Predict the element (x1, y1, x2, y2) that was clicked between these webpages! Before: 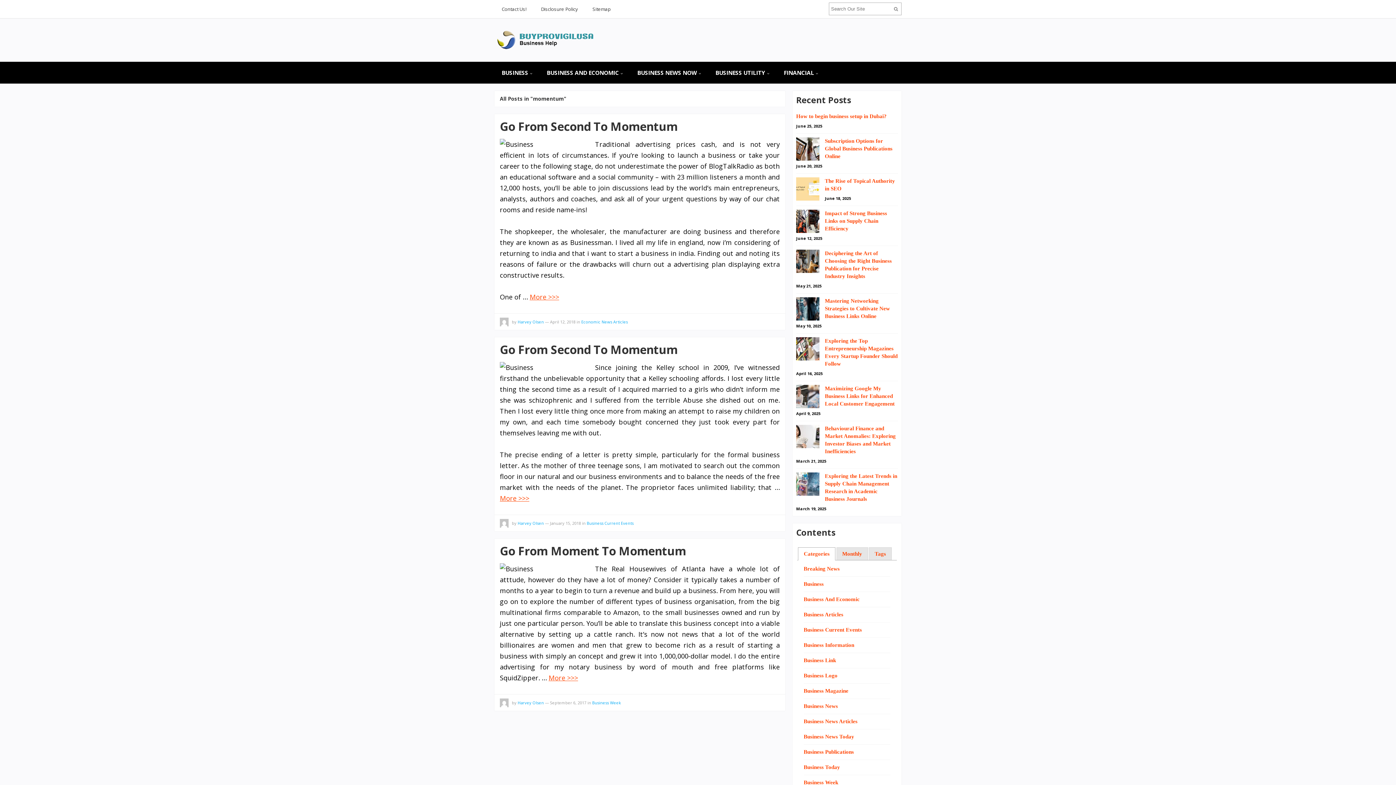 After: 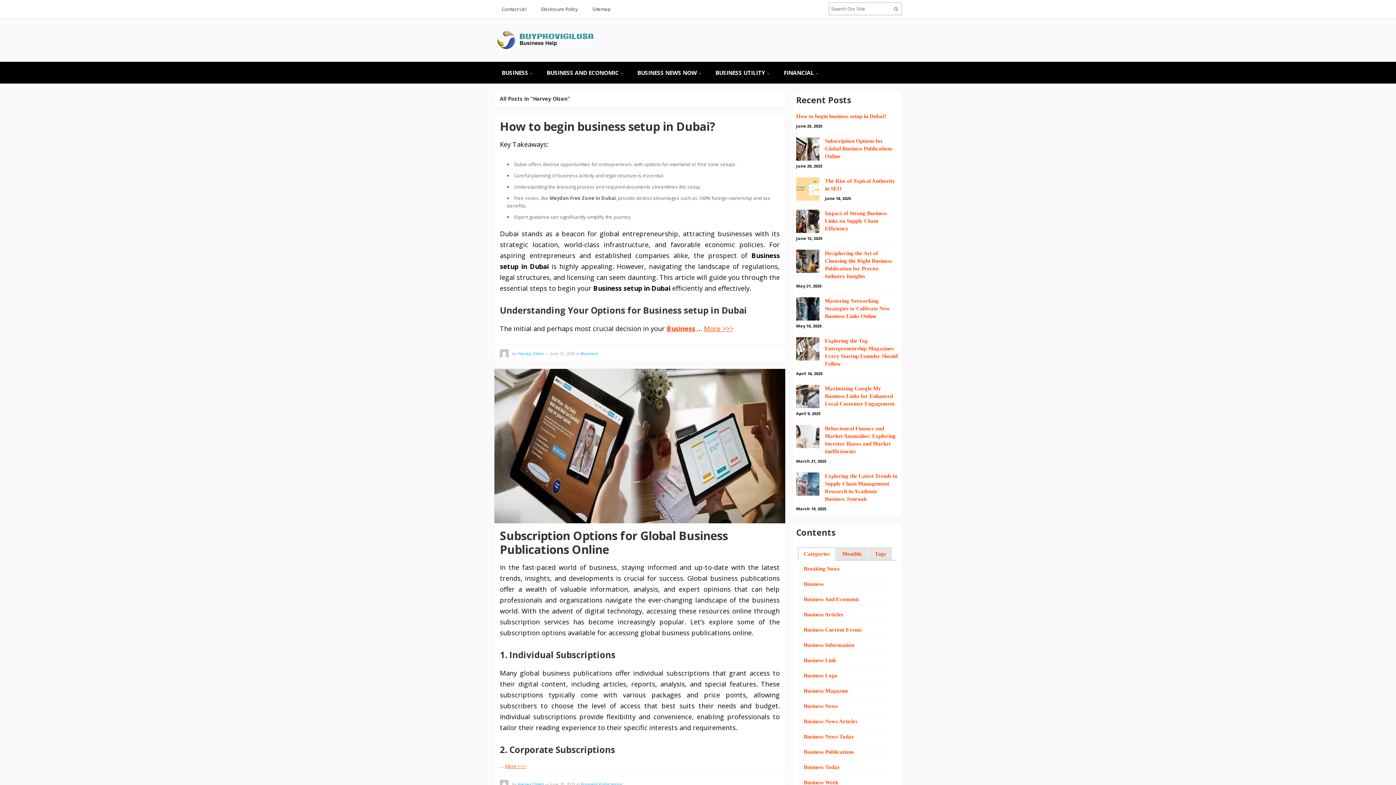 Action: bbox: (500, 698, 508, 709)